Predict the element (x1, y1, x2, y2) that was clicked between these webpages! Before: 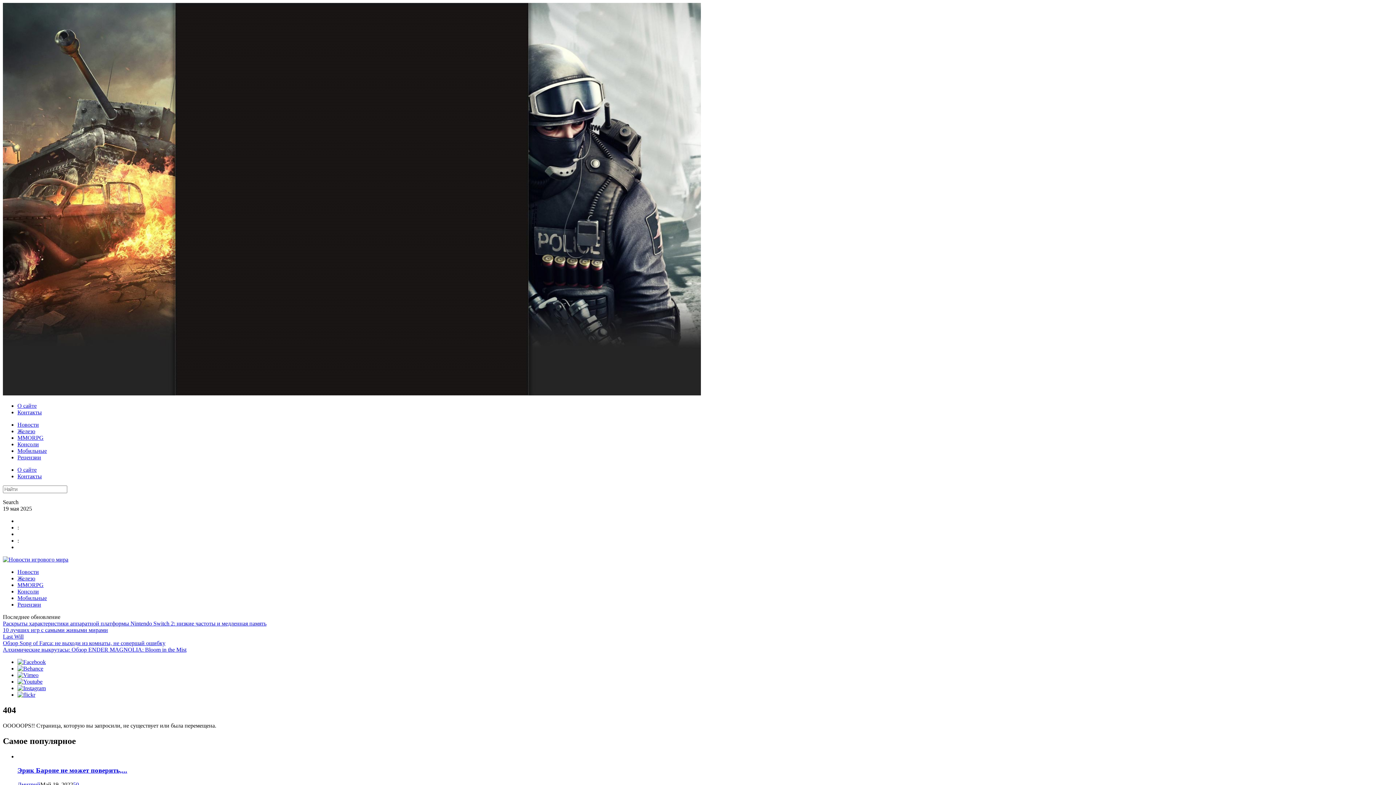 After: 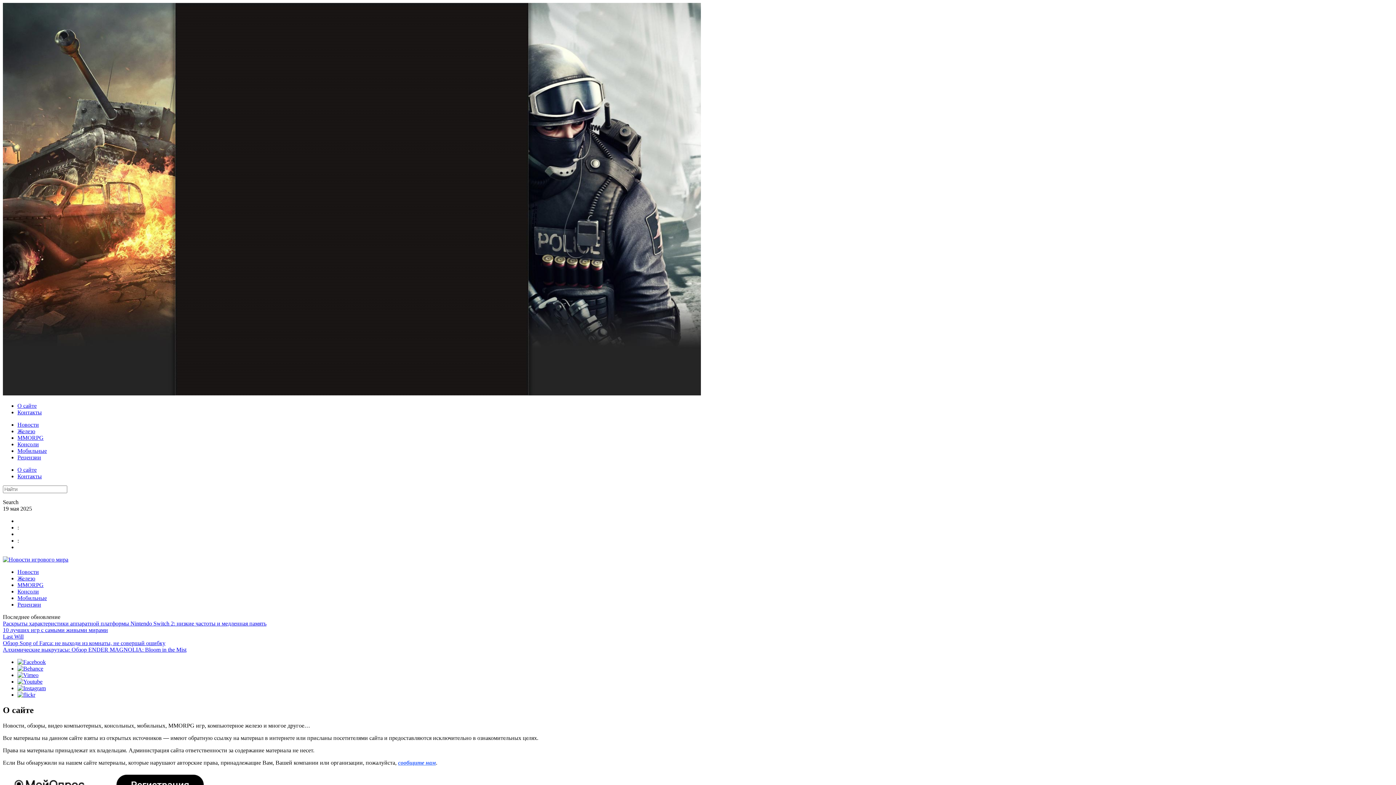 Action: bbox: (17, 466, 36, 473) label: О сайте